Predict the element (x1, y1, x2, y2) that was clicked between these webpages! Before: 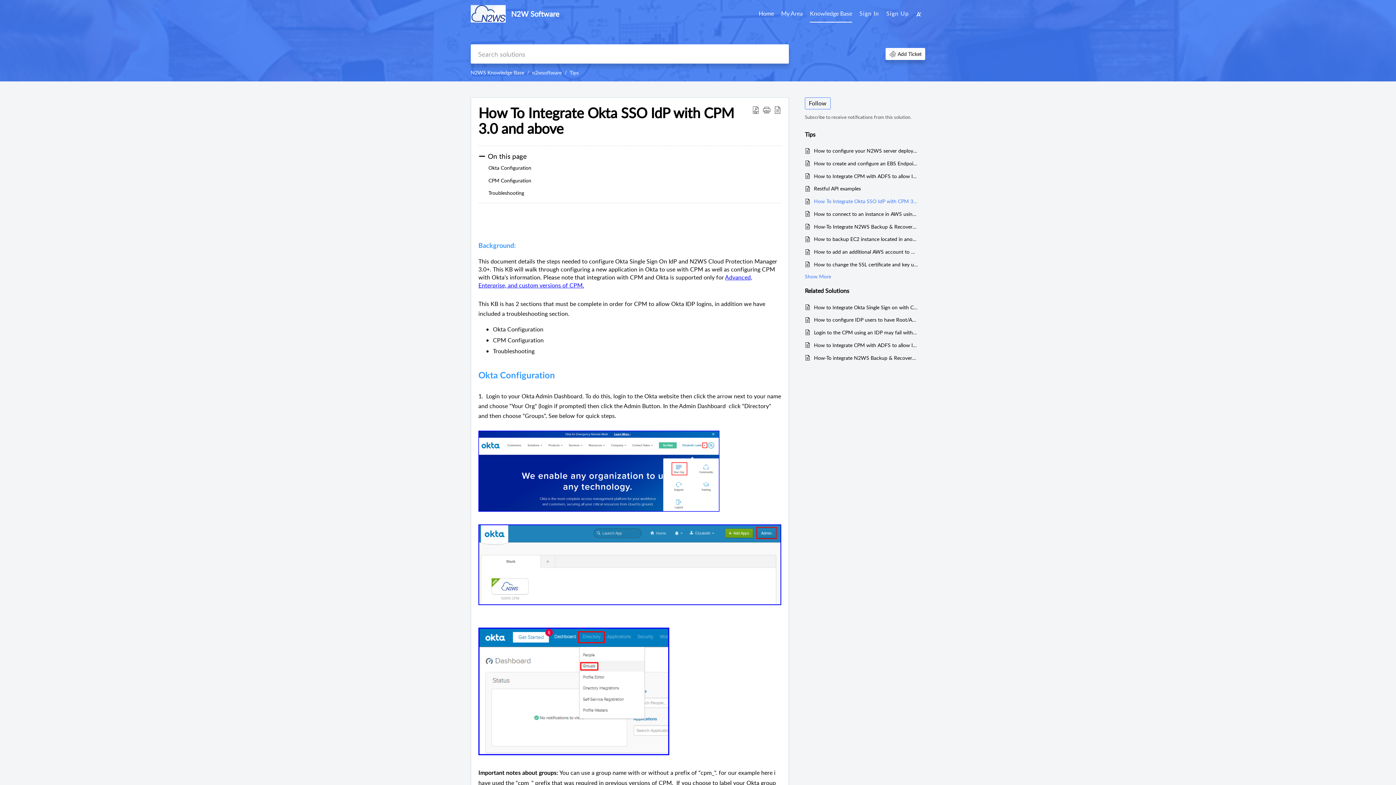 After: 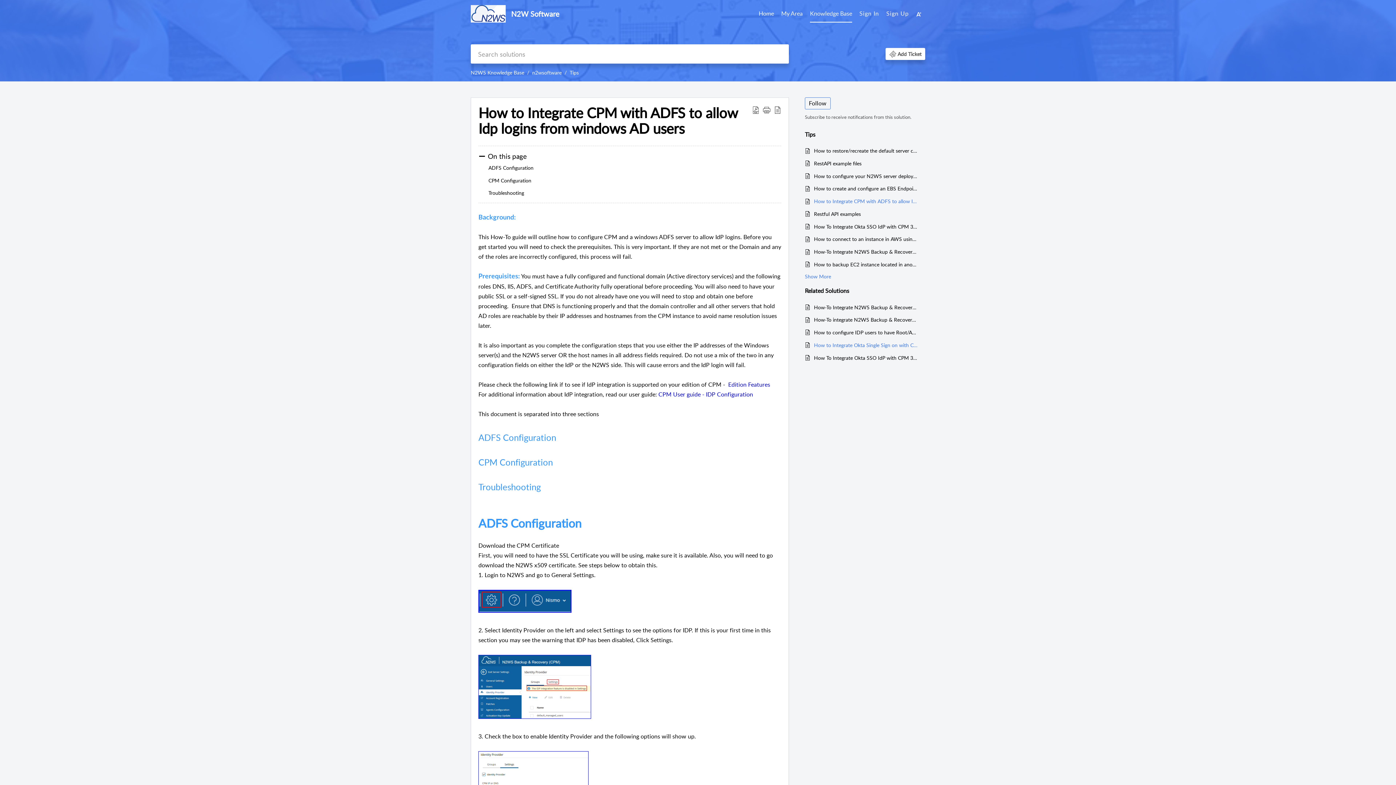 Action: bbox: (814, 341, 918, 349) label: How to Integrate CPM with ADFS to allow Idp logins from windows AD users